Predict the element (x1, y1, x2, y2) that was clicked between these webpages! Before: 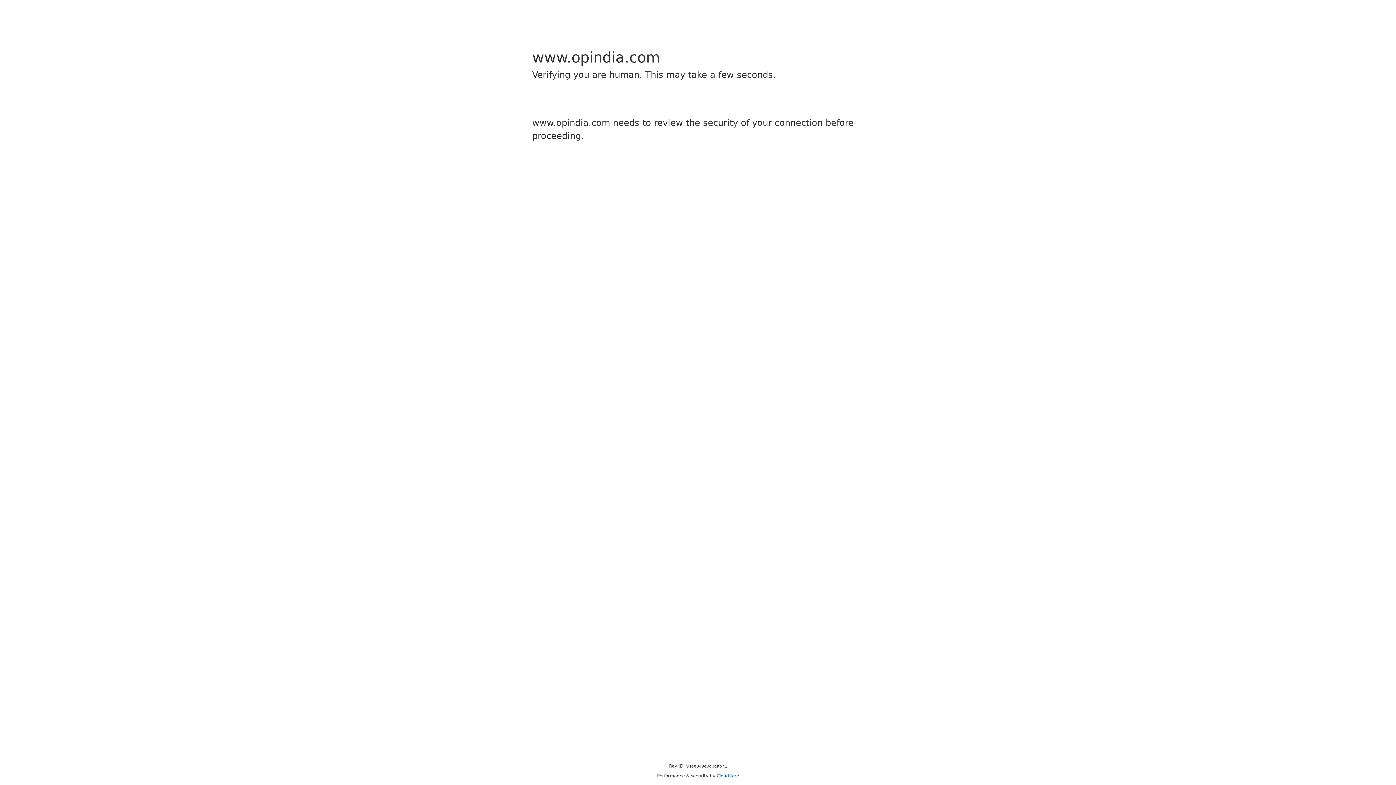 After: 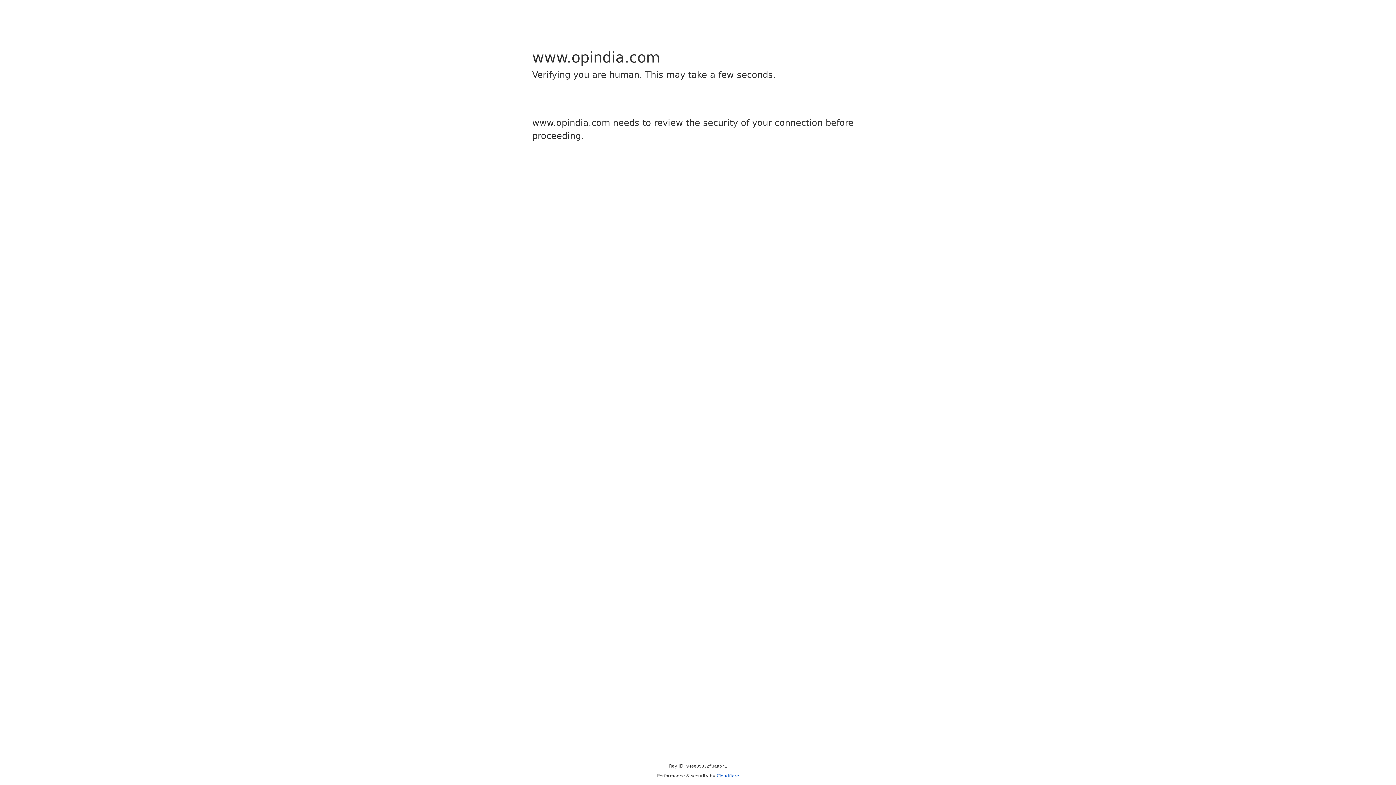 Action: bbox: (716, 773, 739, 778) label: Cloudflare